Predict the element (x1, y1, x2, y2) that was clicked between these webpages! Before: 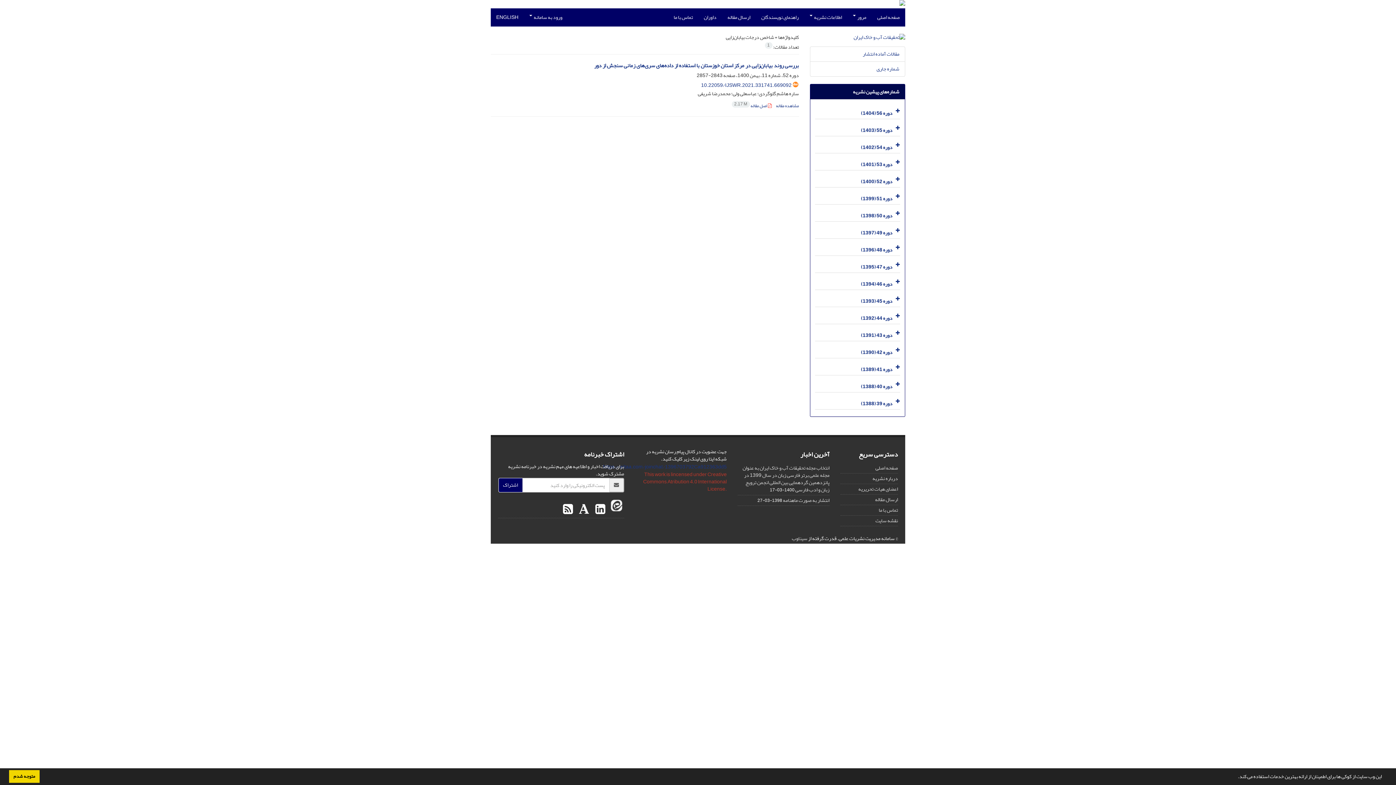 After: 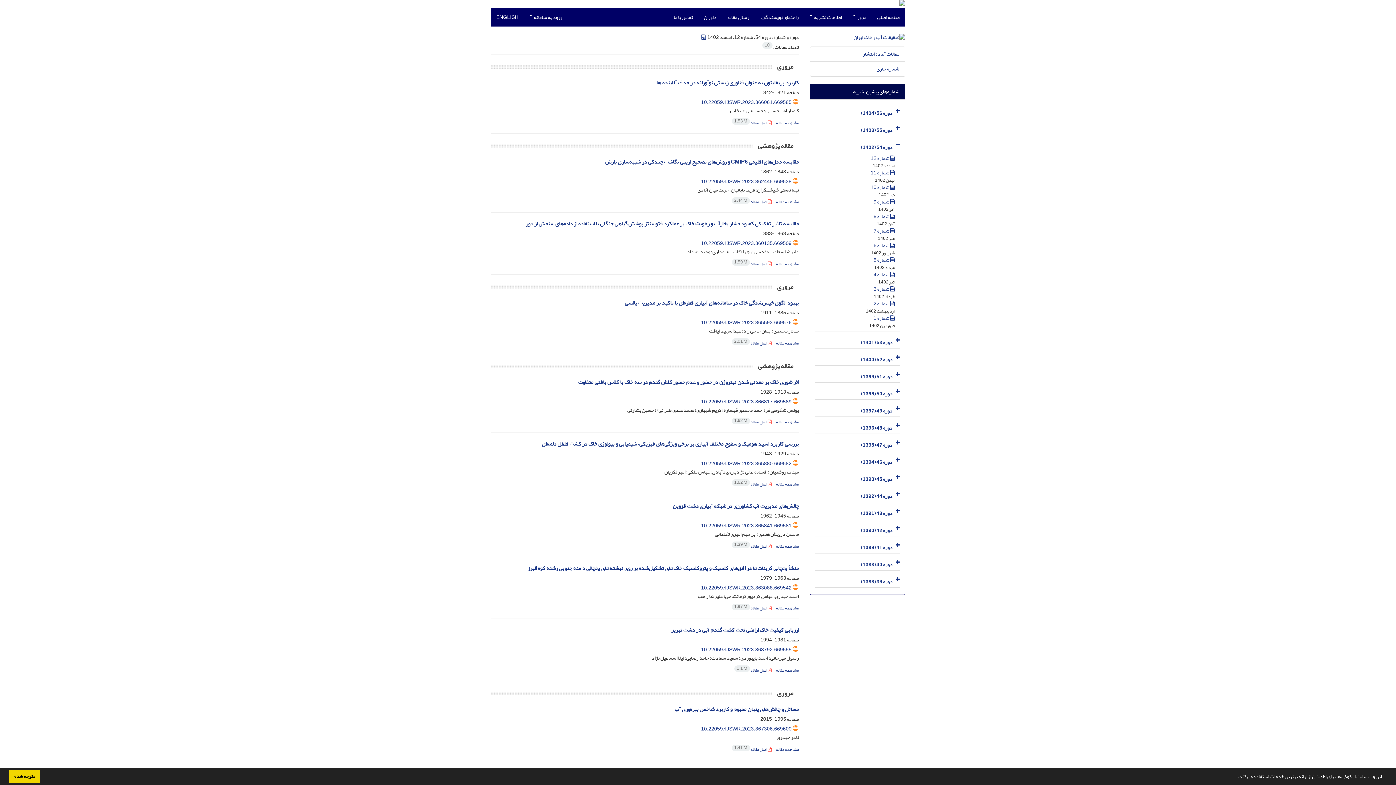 Action: bbox: (861, 142, 892, 152) label: دوره 54 (1402)